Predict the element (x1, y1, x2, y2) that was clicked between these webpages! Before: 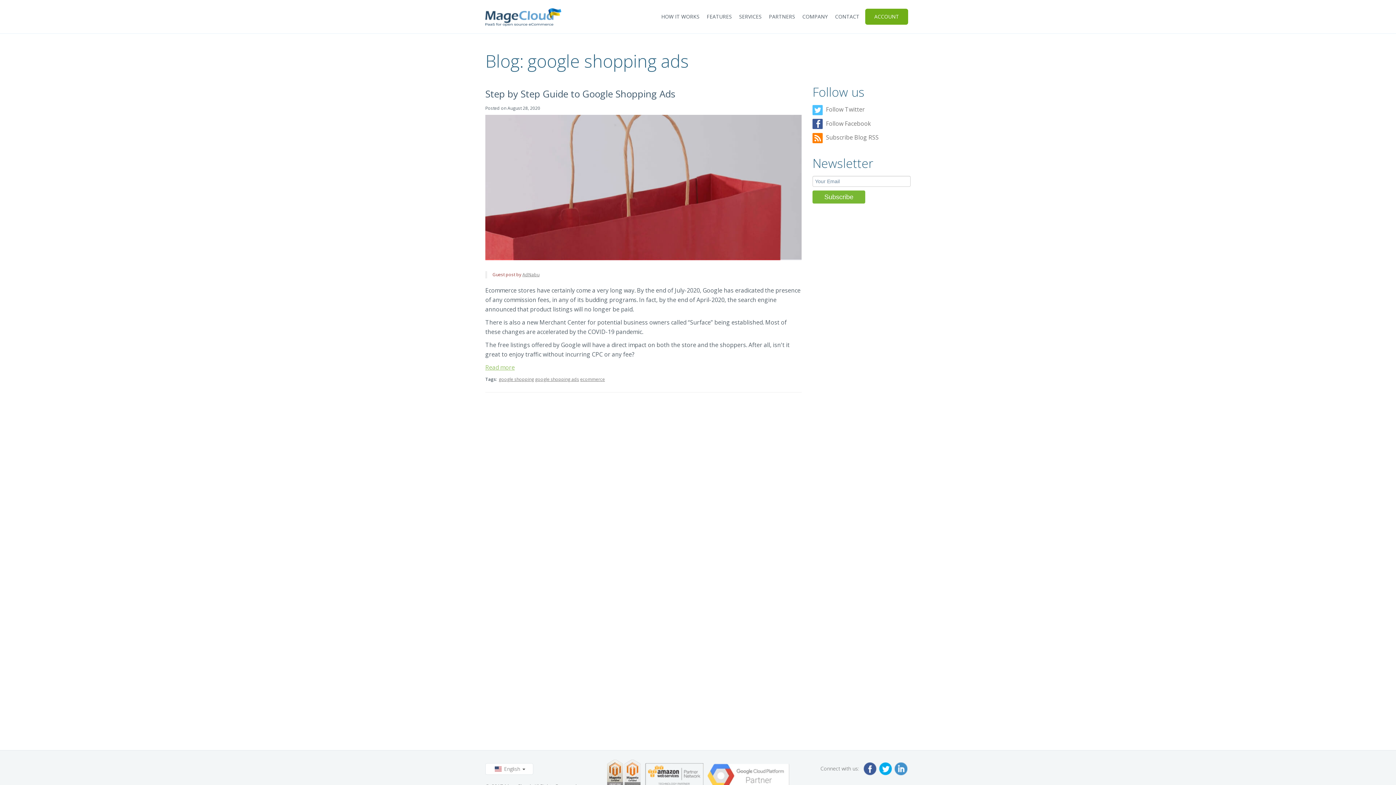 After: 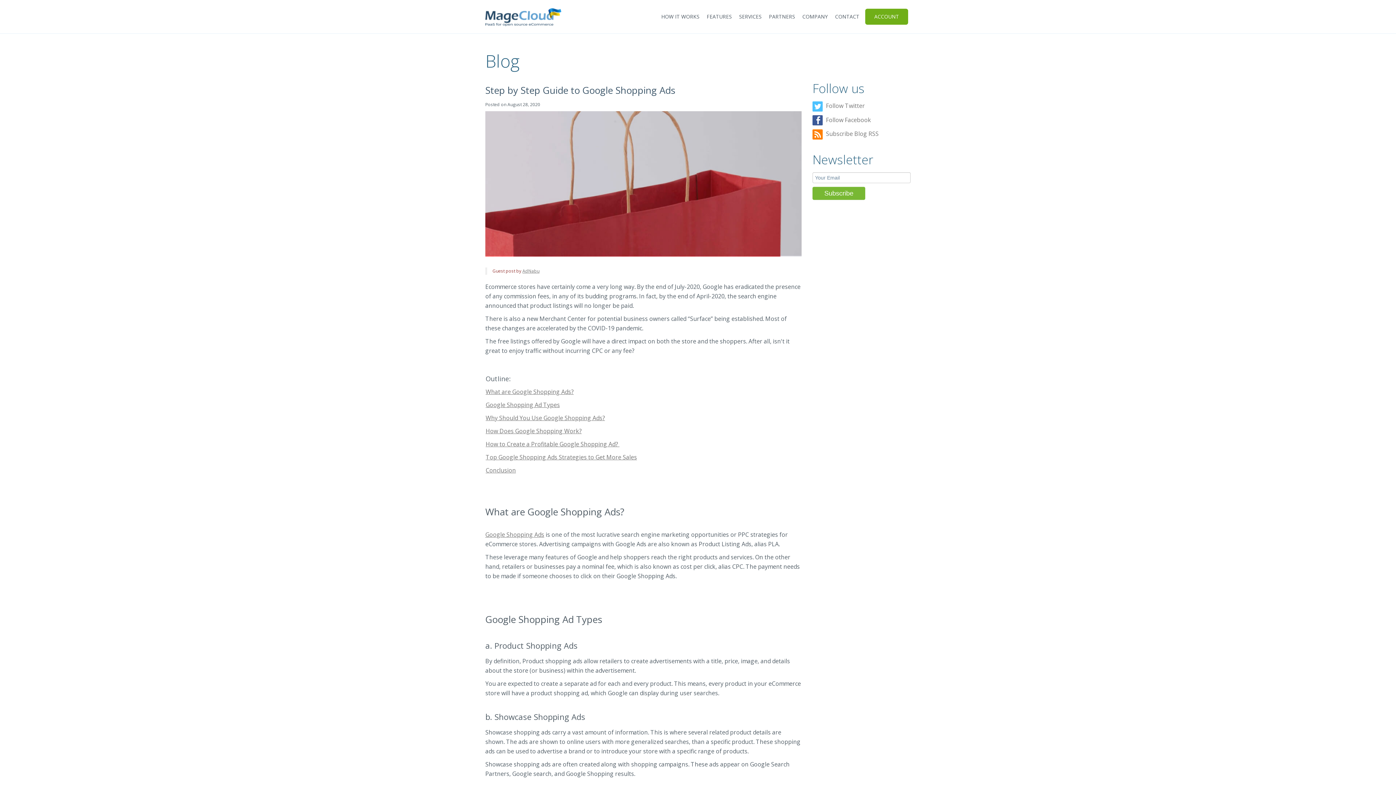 Action: bbox: (485, 363, 514, 371) label: Read more